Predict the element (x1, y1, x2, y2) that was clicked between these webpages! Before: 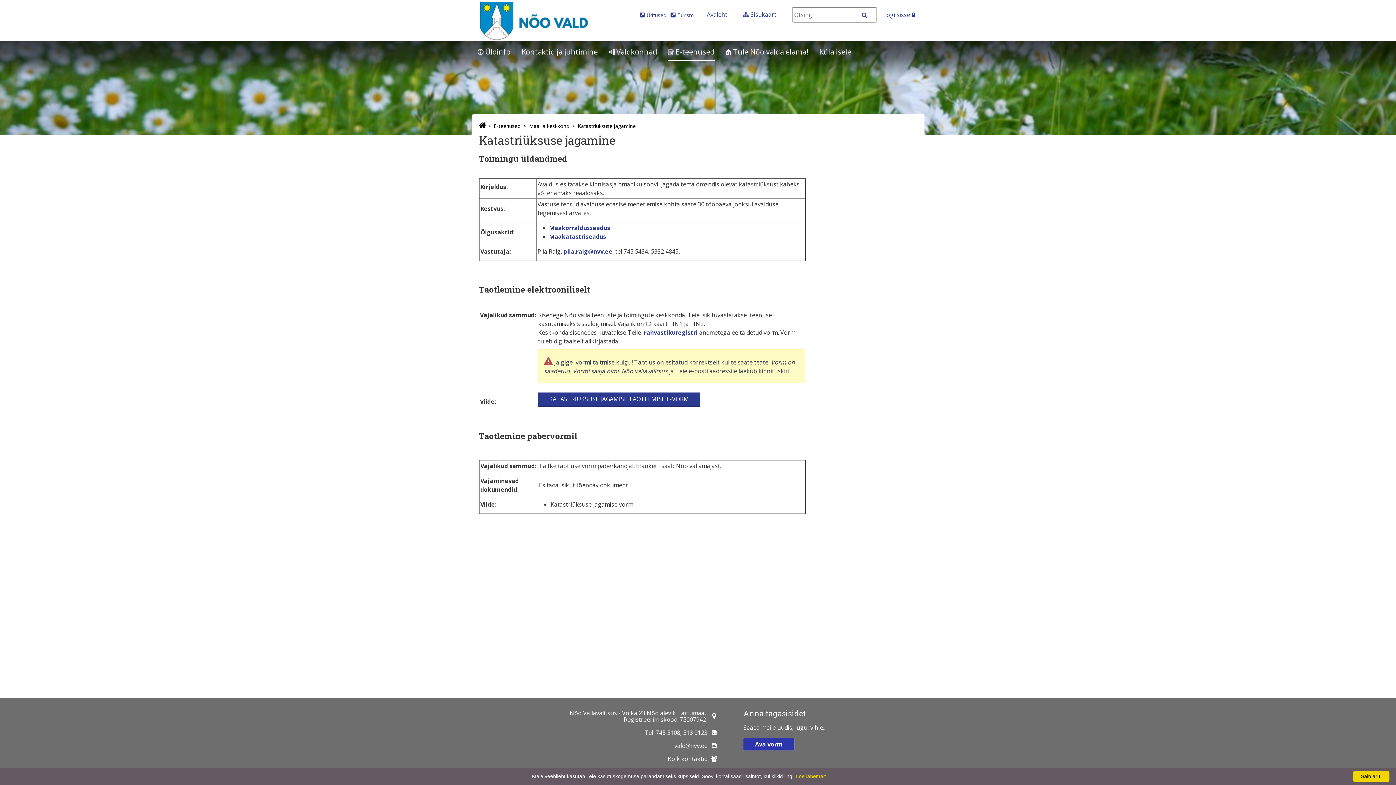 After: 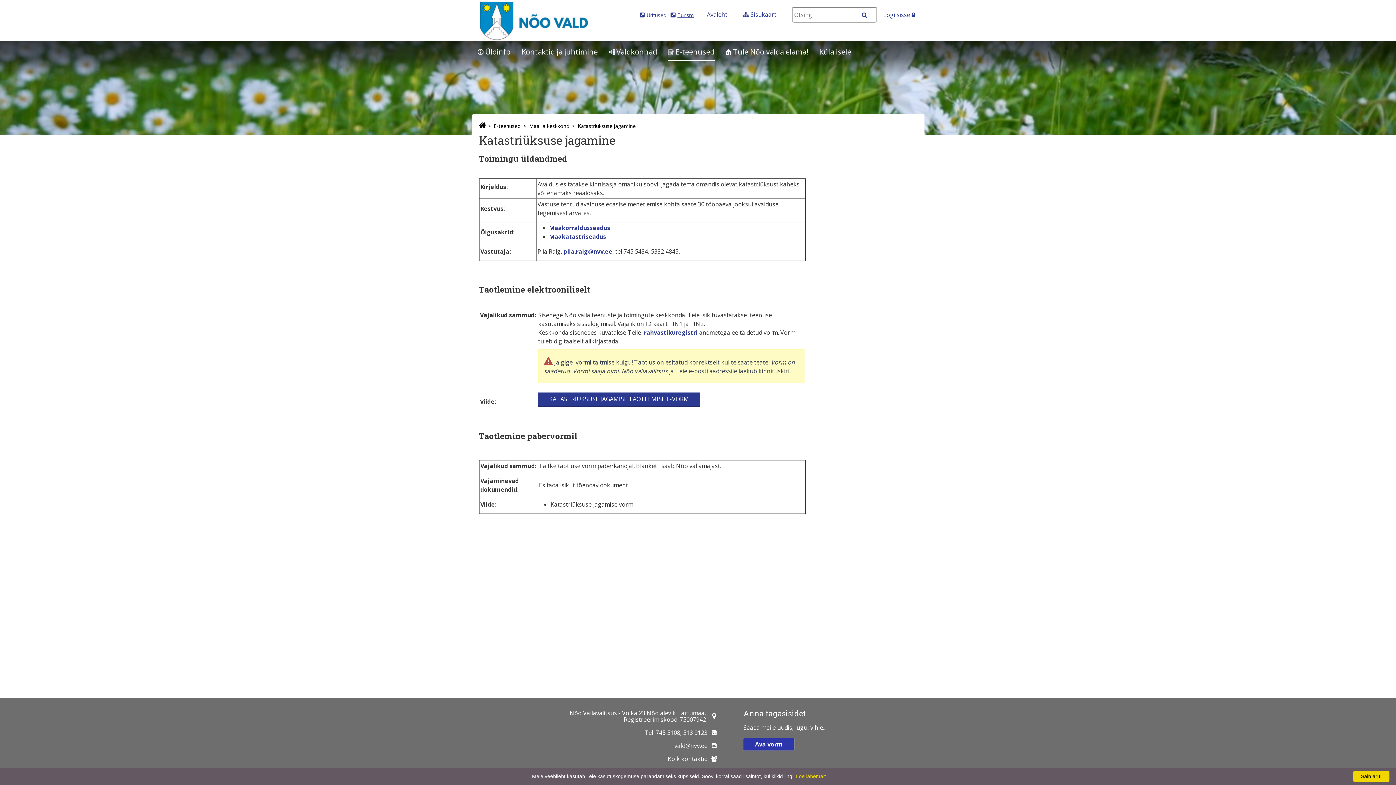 Action: bbox: (677, 11, 694, 18) label: Turism
Avaneb uues aknas